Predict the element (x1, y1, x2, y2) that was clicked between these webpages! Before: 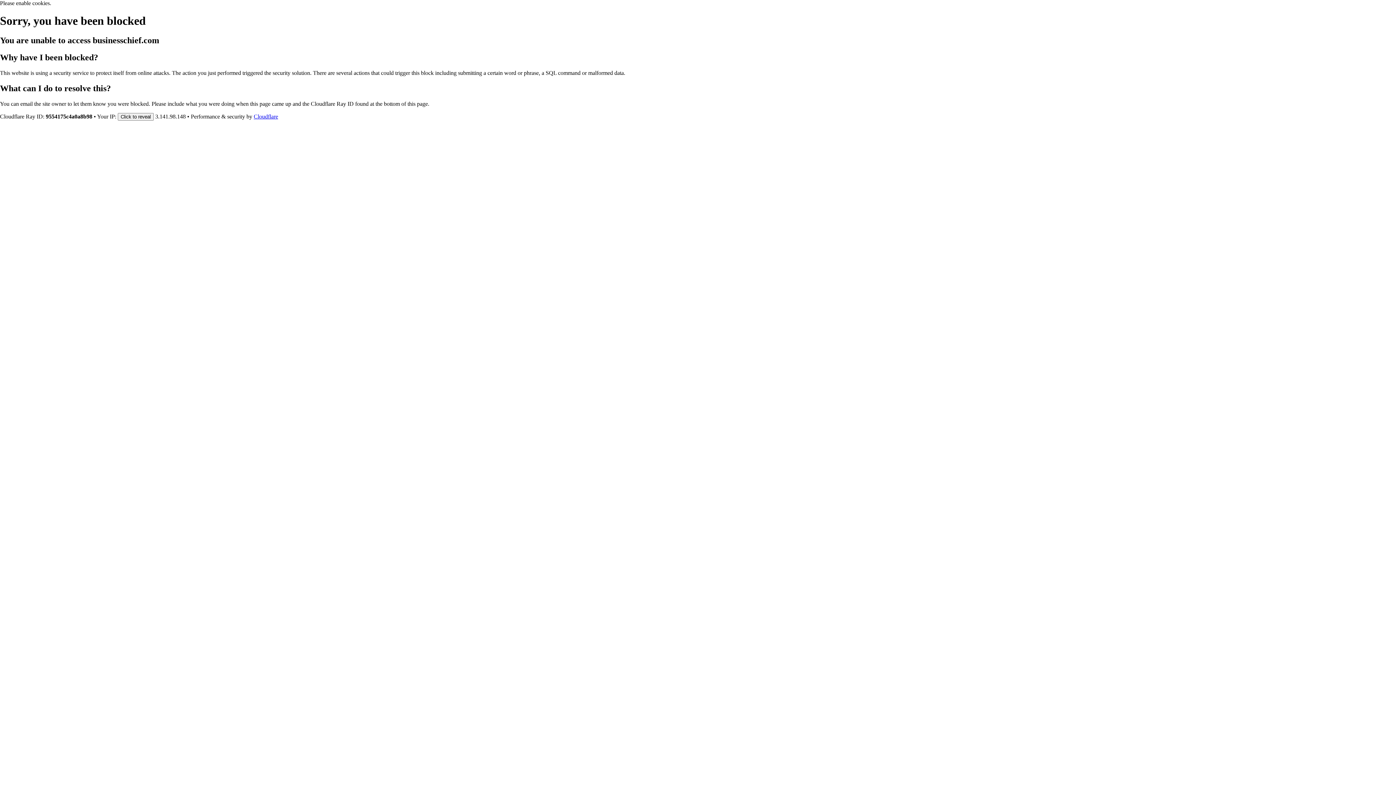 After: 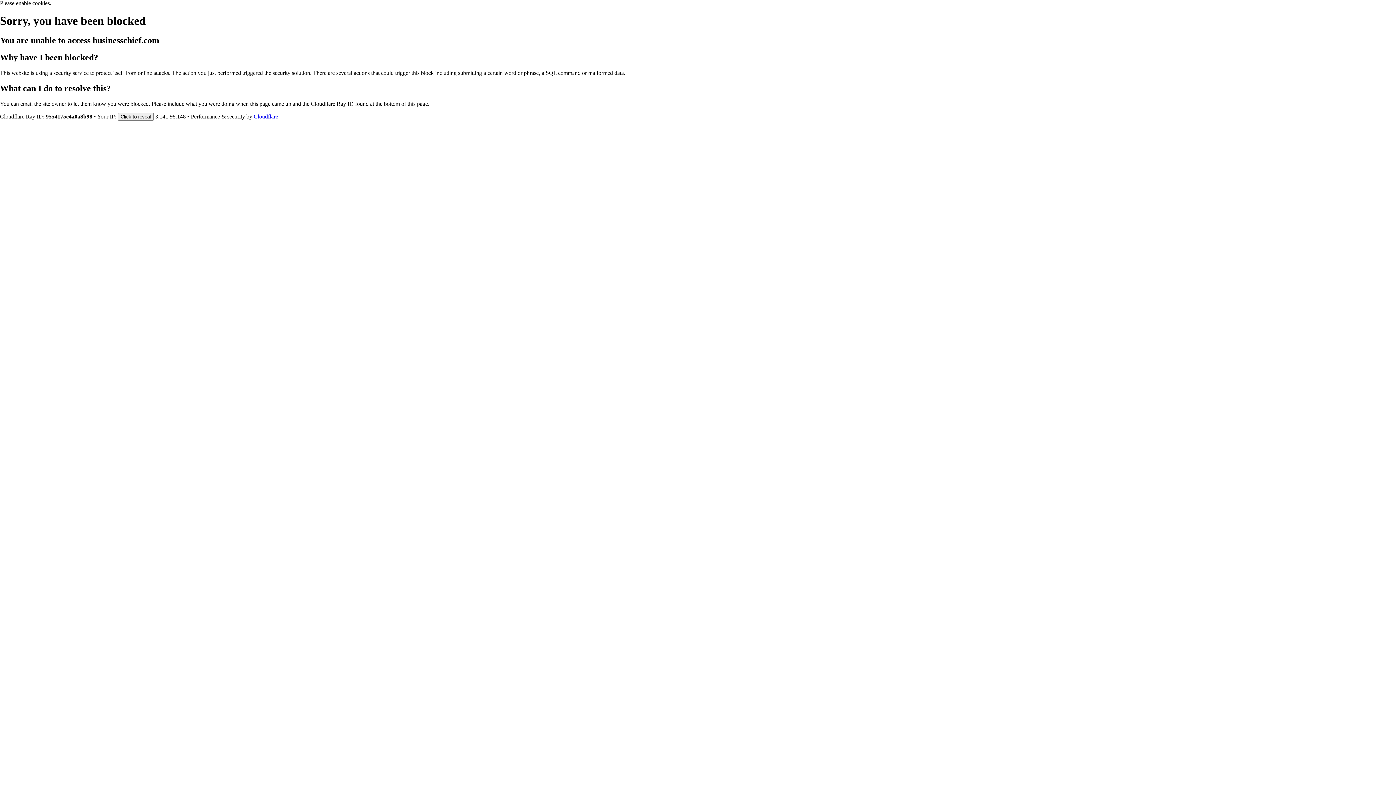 Action: label: Cloudflare bbox: (253, 113, 278, 119)